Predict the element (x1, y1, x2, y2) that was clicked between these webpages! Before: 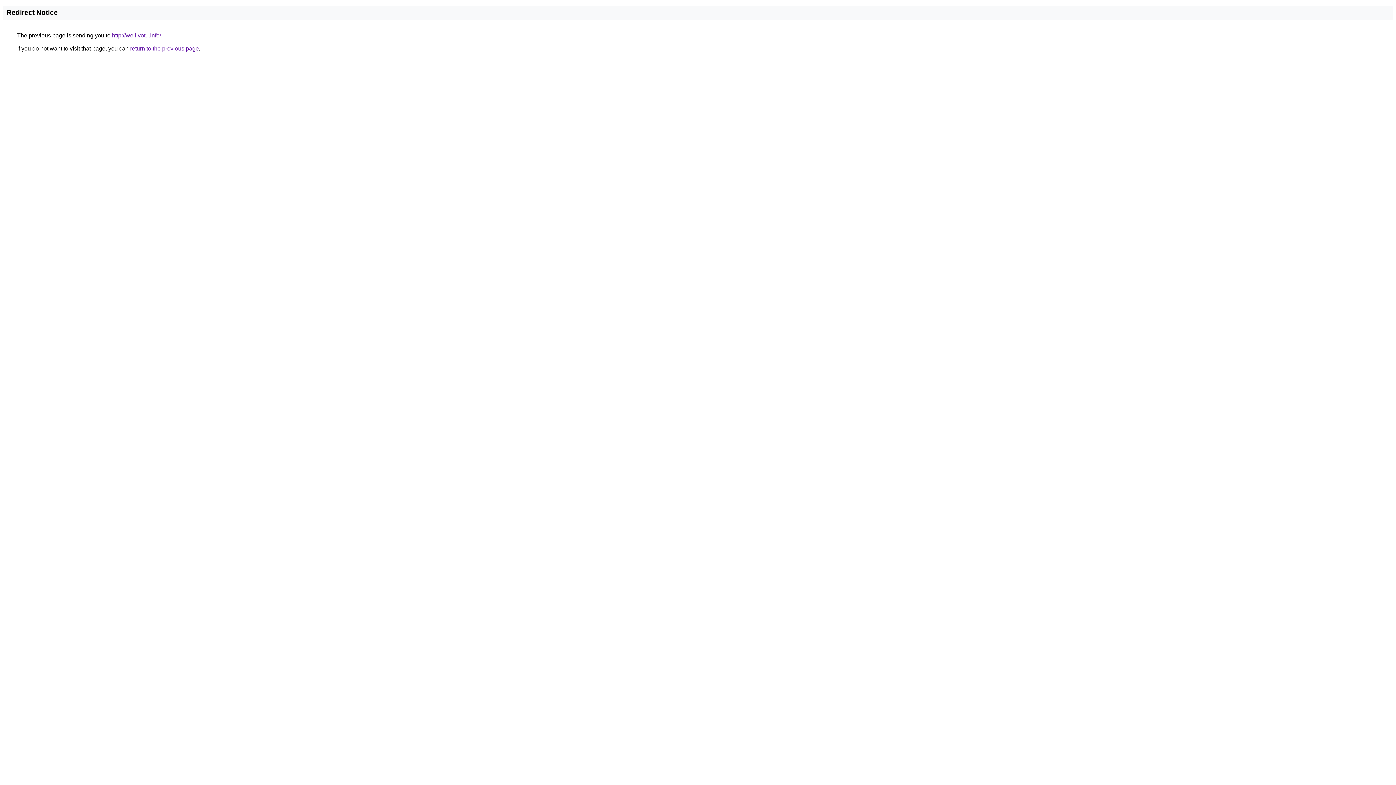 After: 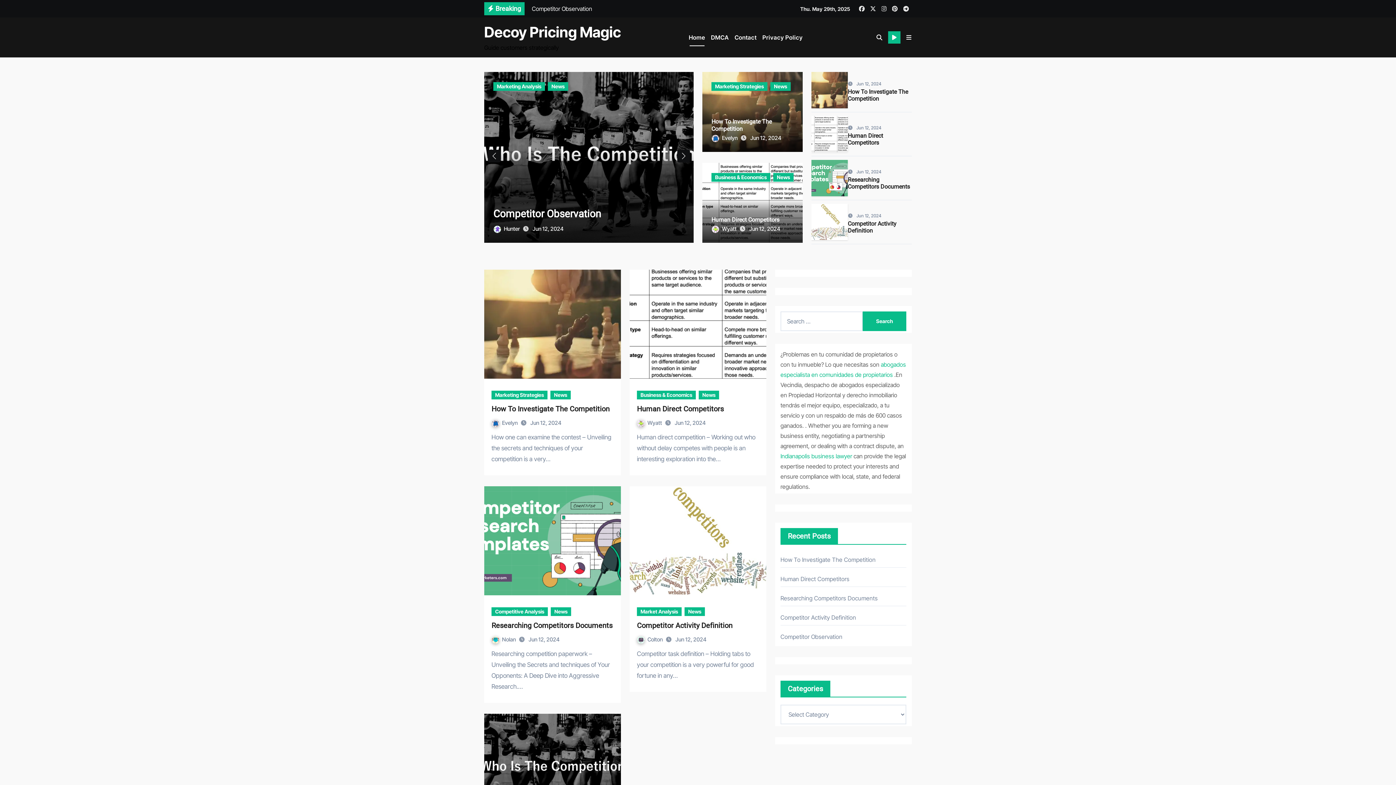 Action: label: http://wellivotu.info/ bbox: (112, 32, 161, 38)